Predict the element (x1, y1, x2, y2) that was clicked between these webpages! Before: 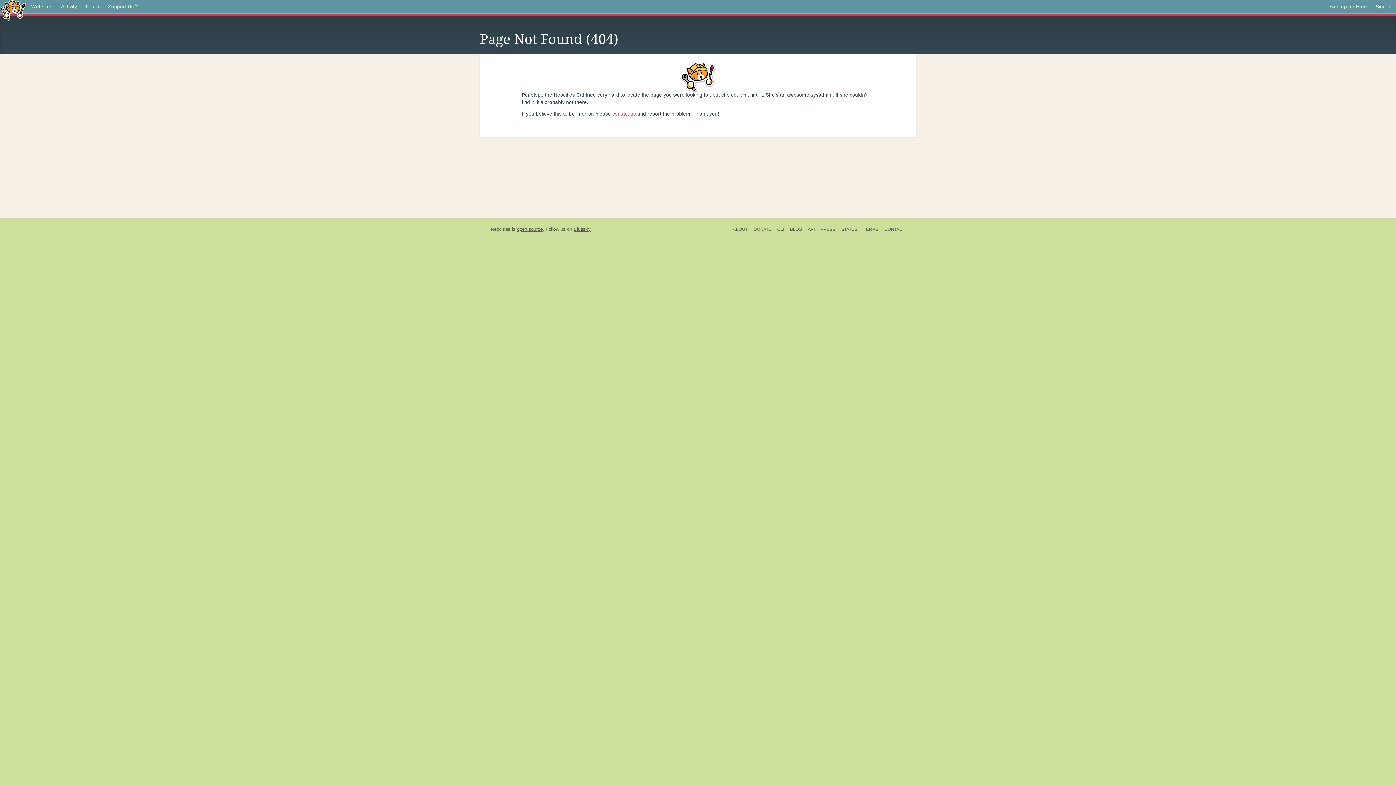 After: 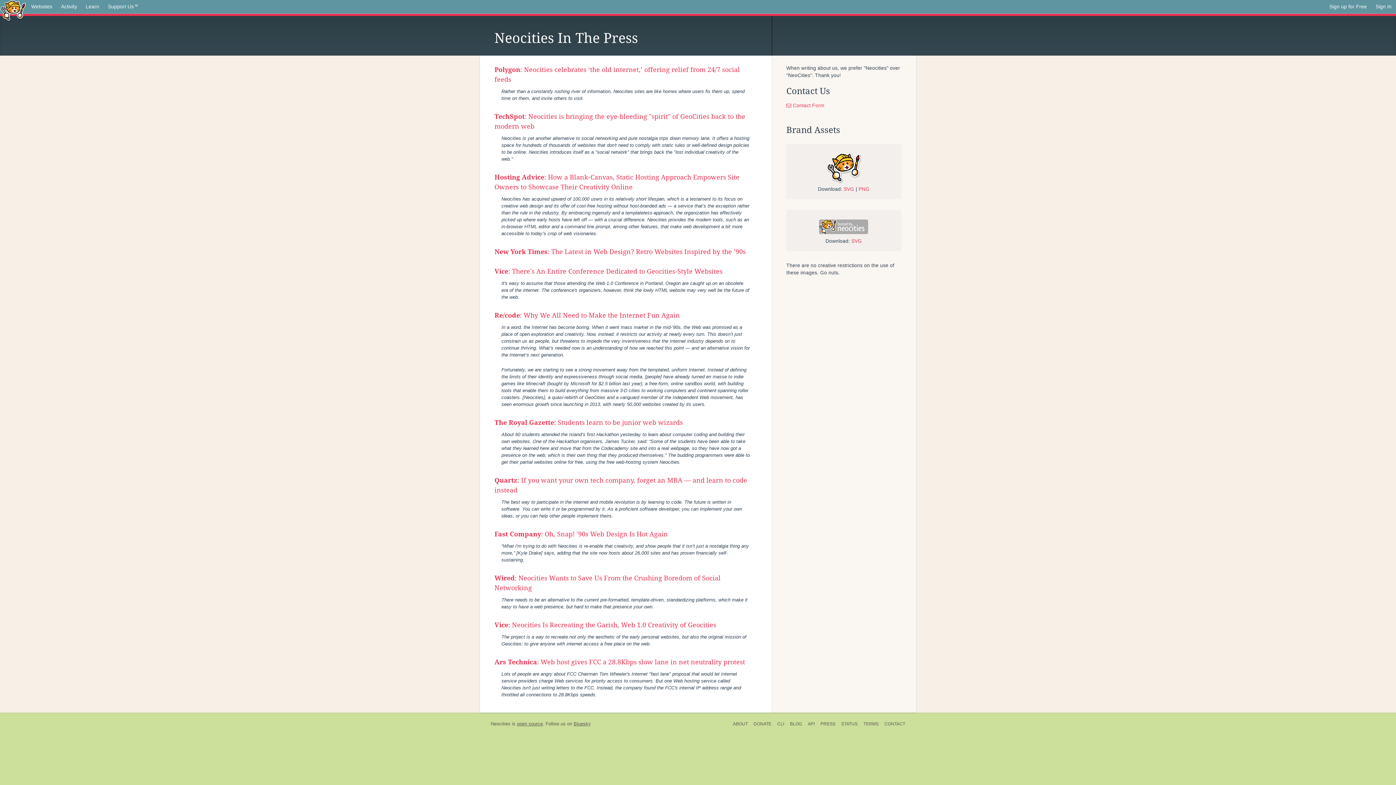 Action: bbox: (817, 225, 838, 233) label: PRESS